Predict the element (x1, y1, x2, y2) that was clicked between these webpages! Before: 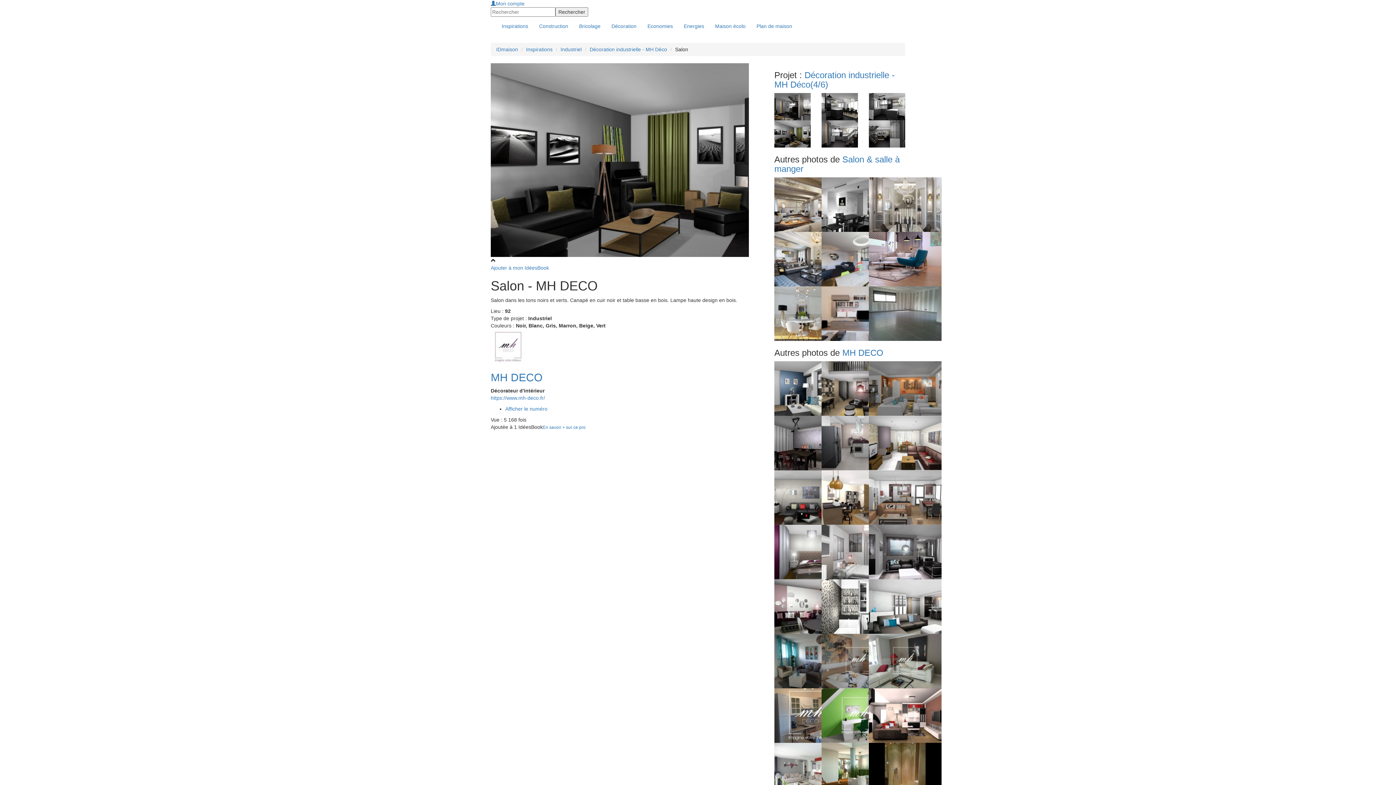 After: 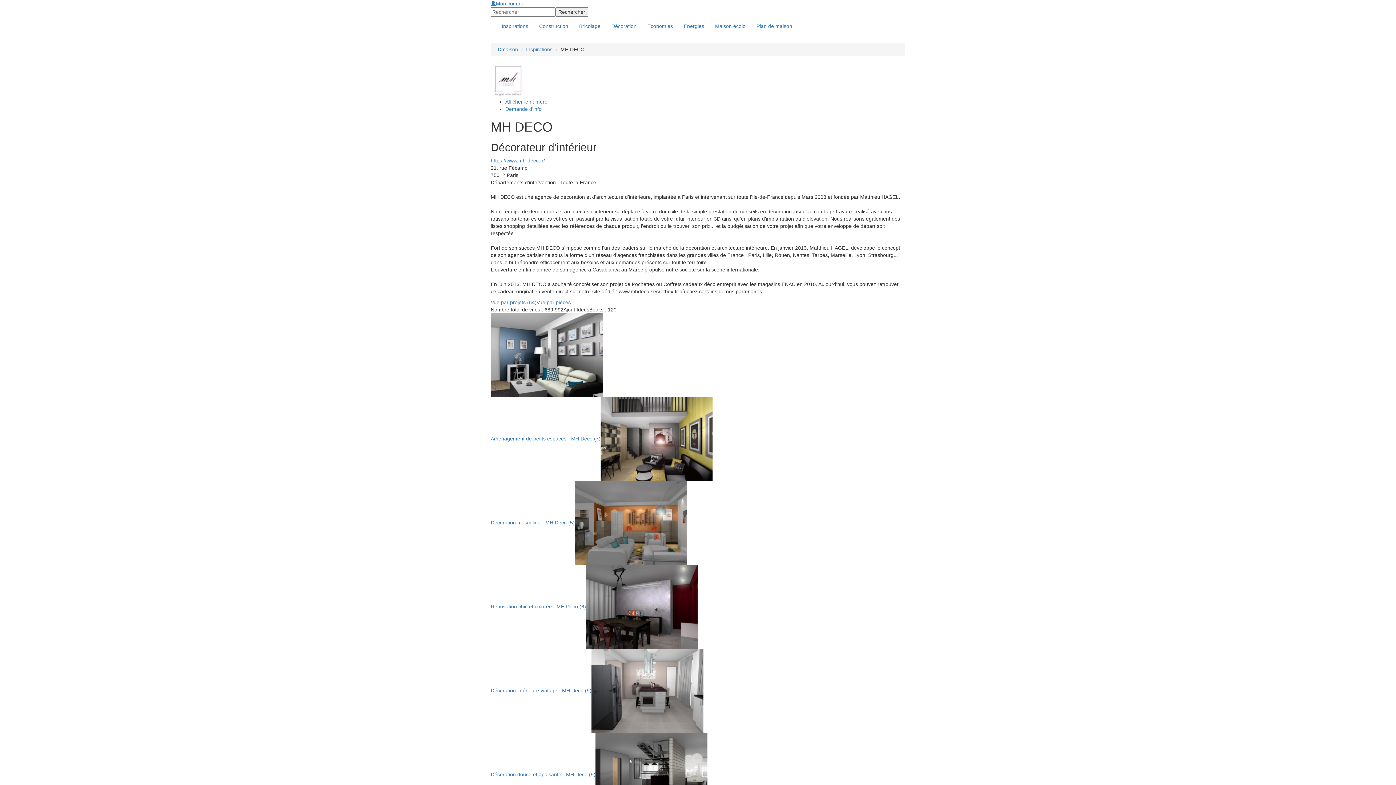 Action: bbox: (490, 371, 542, 383) label: MH DECO